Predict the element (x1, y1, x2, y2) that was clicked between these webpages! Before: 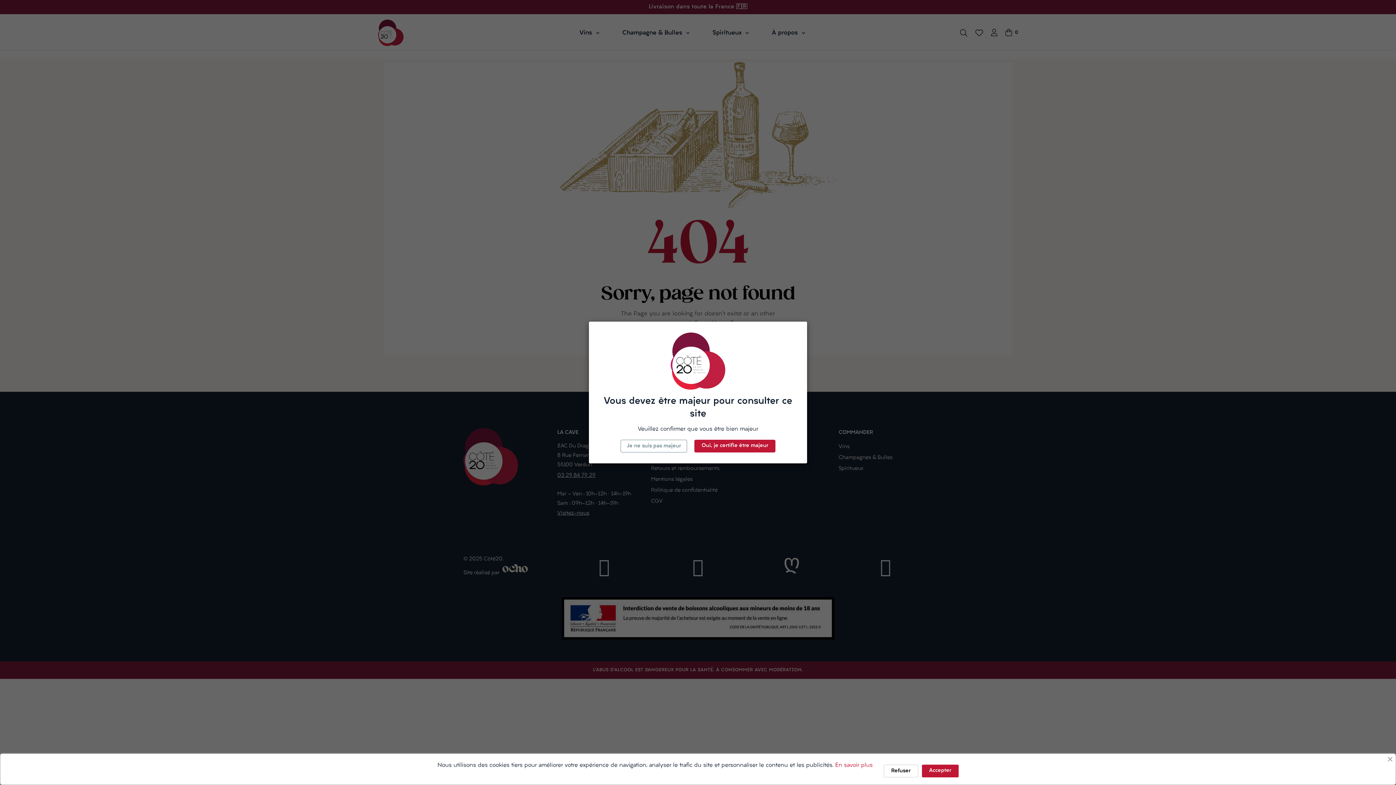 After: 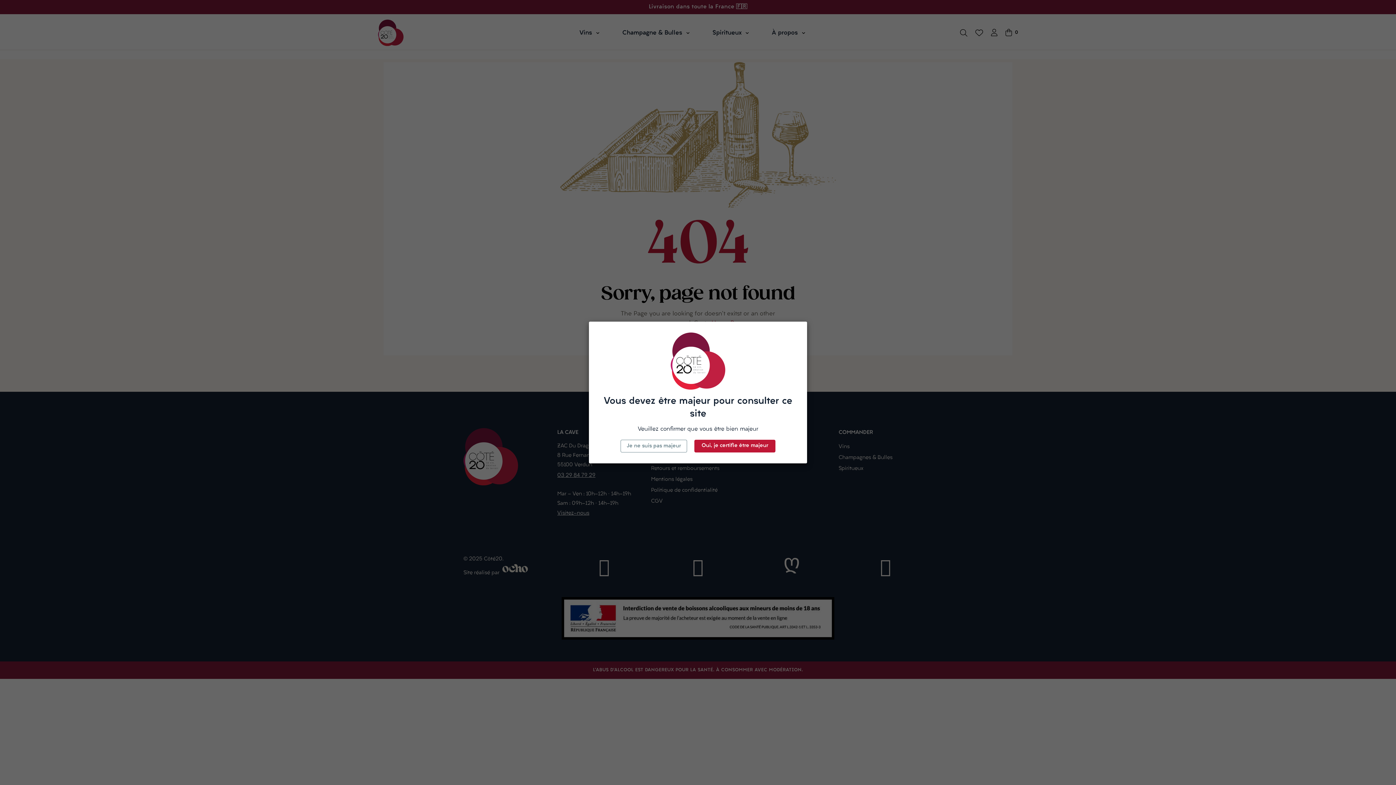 Action: bbox: (922, 765, 958, 777) label: Accepter